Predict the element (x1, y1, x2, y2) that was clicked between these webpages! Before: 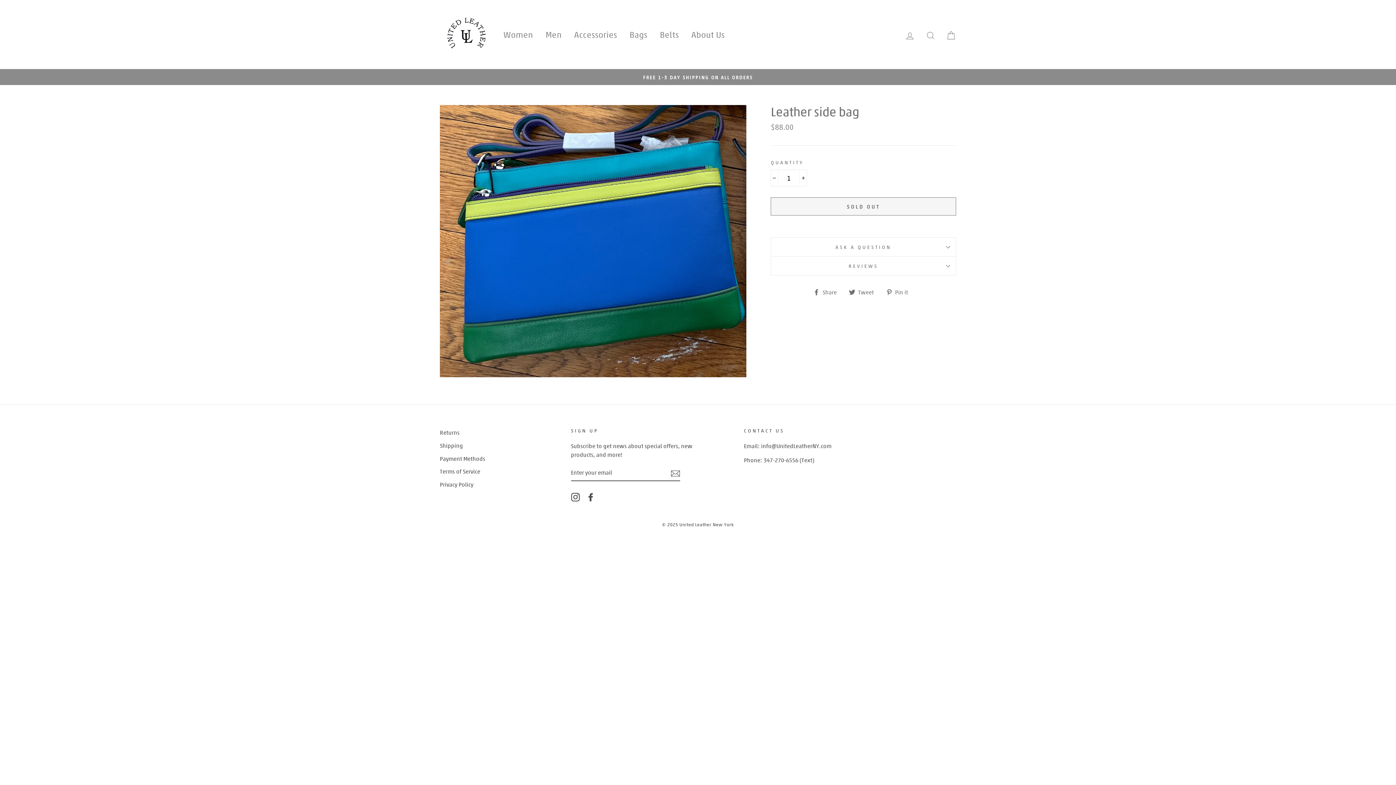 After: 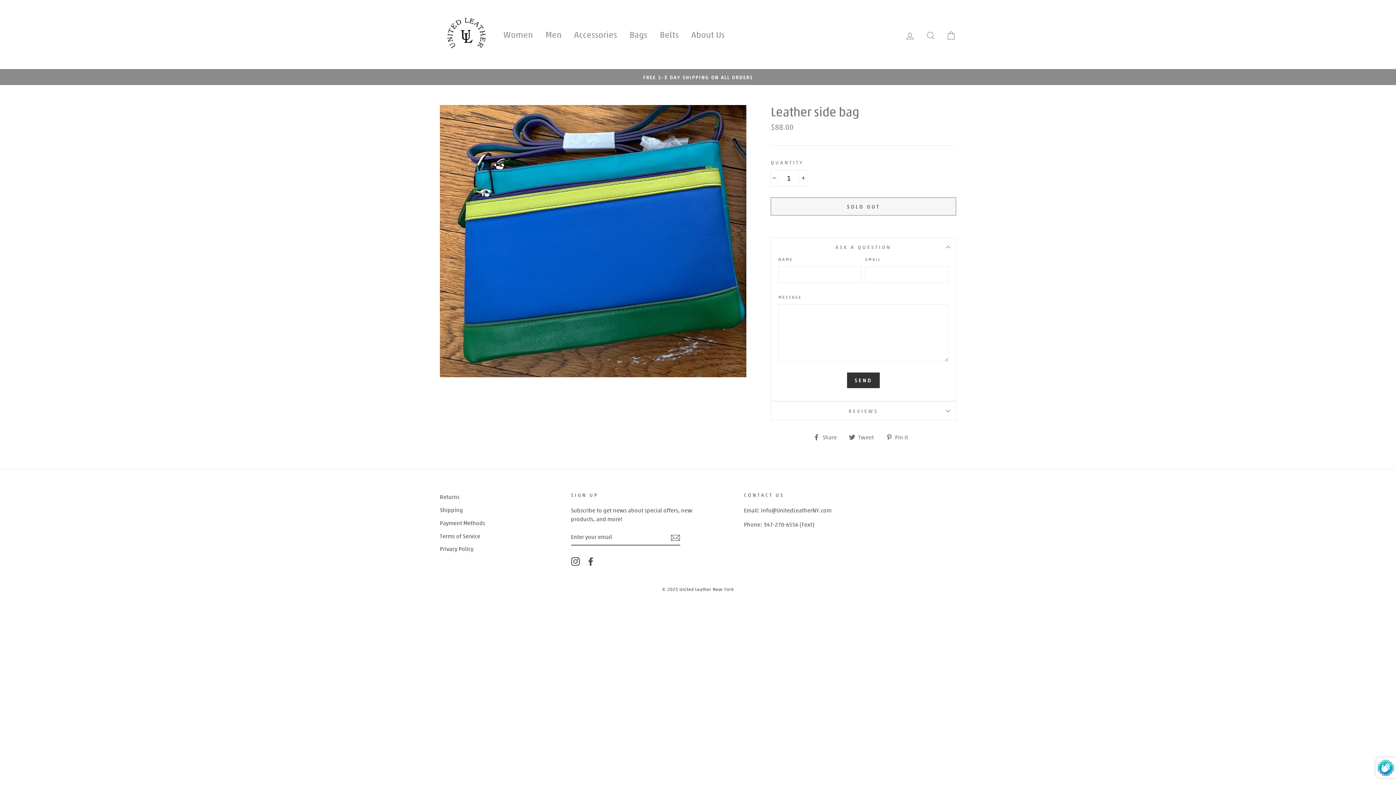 Action: label: ASK A QUESTION bbox: (770, 237, 956, 256)